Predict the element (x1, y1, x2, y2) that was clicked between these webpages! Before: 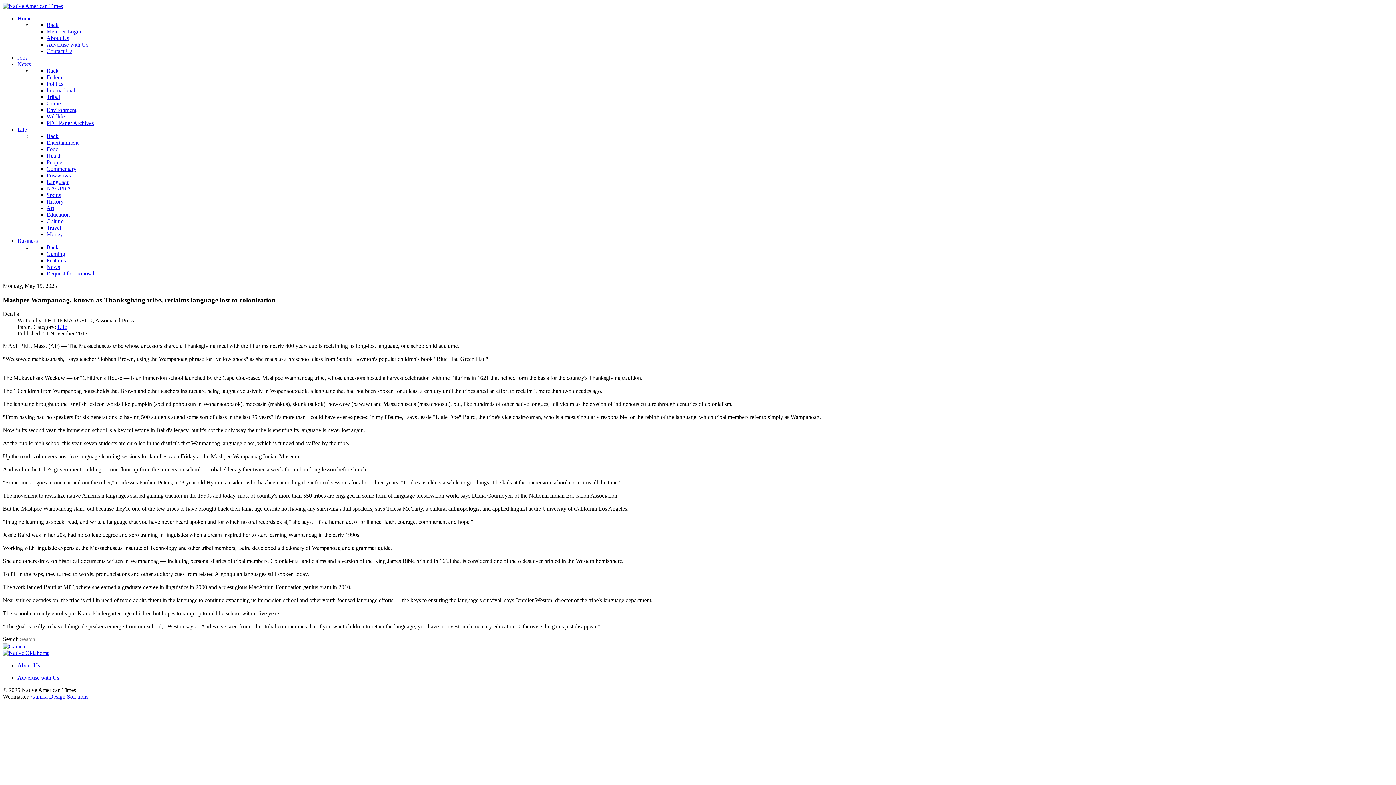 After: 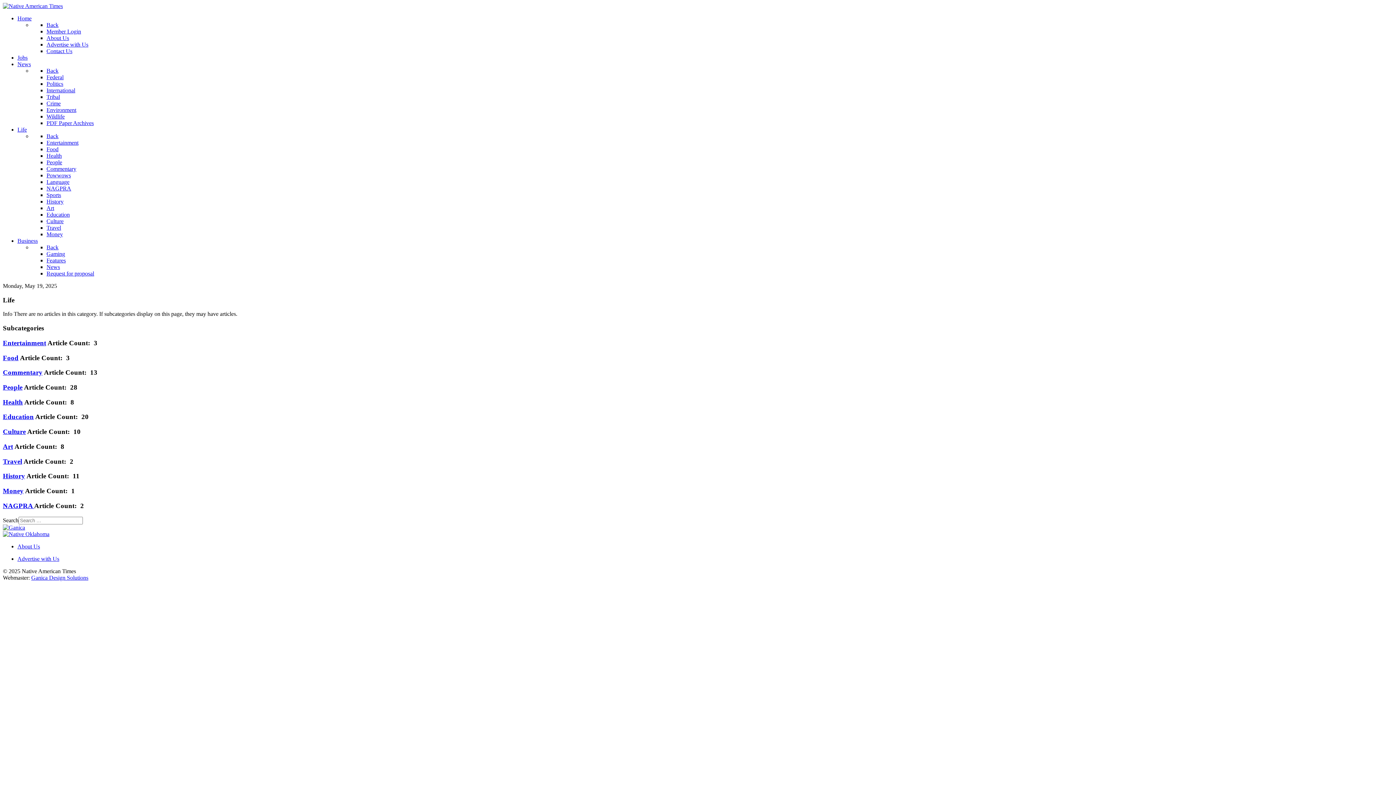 Action: bbox: (57, 324, 66, 330) label: Life